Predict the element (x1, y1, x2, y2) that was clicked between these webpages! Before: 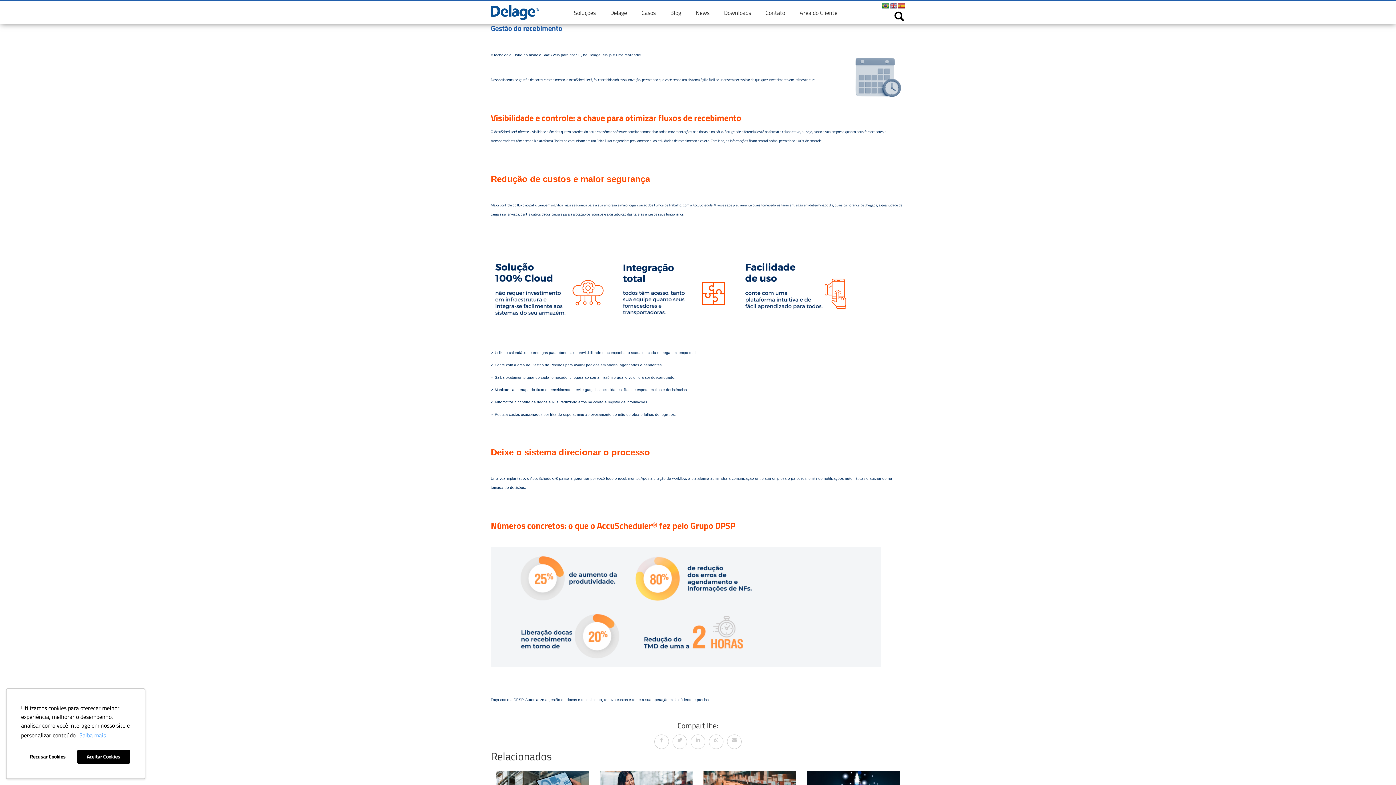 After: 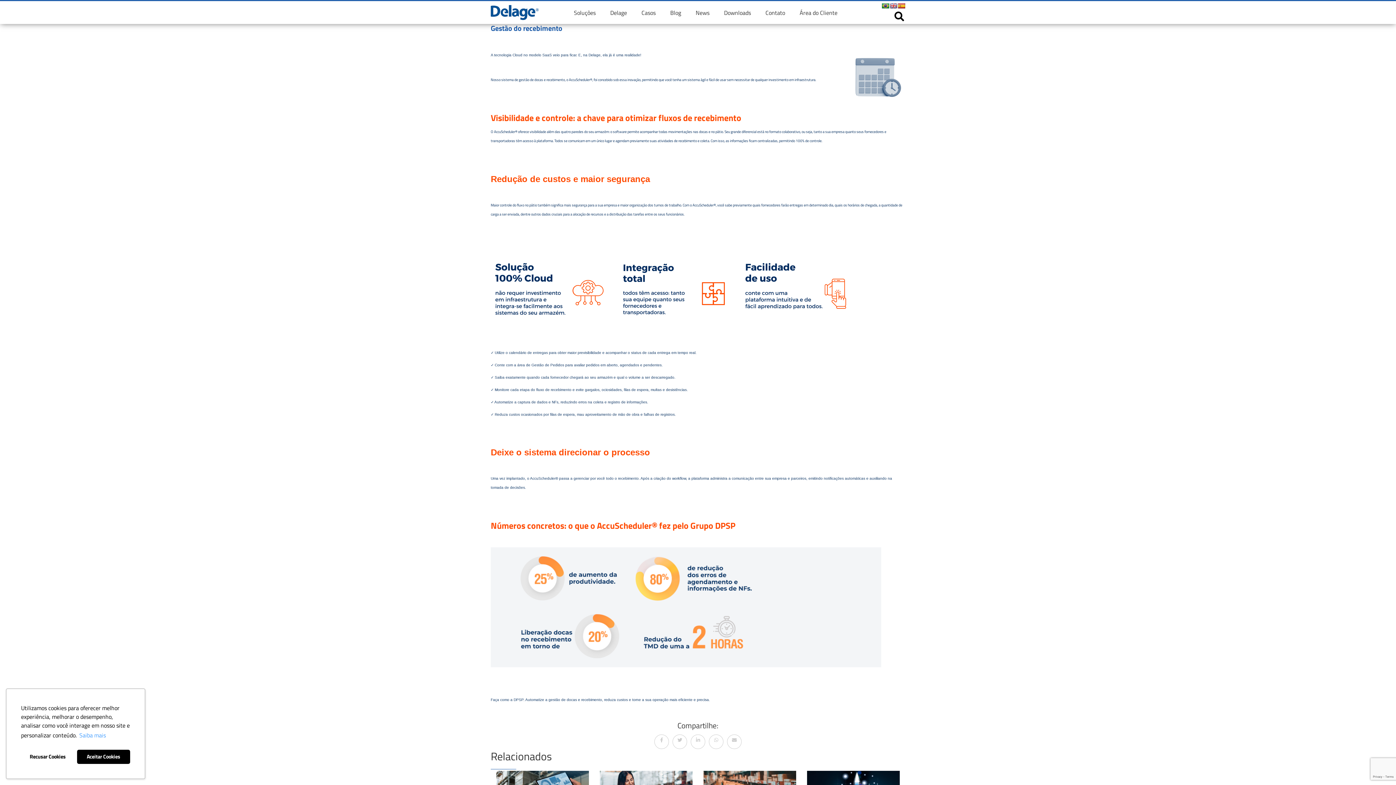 Action: label: learn more about cookies bbox: (78, 730, 107, 741)